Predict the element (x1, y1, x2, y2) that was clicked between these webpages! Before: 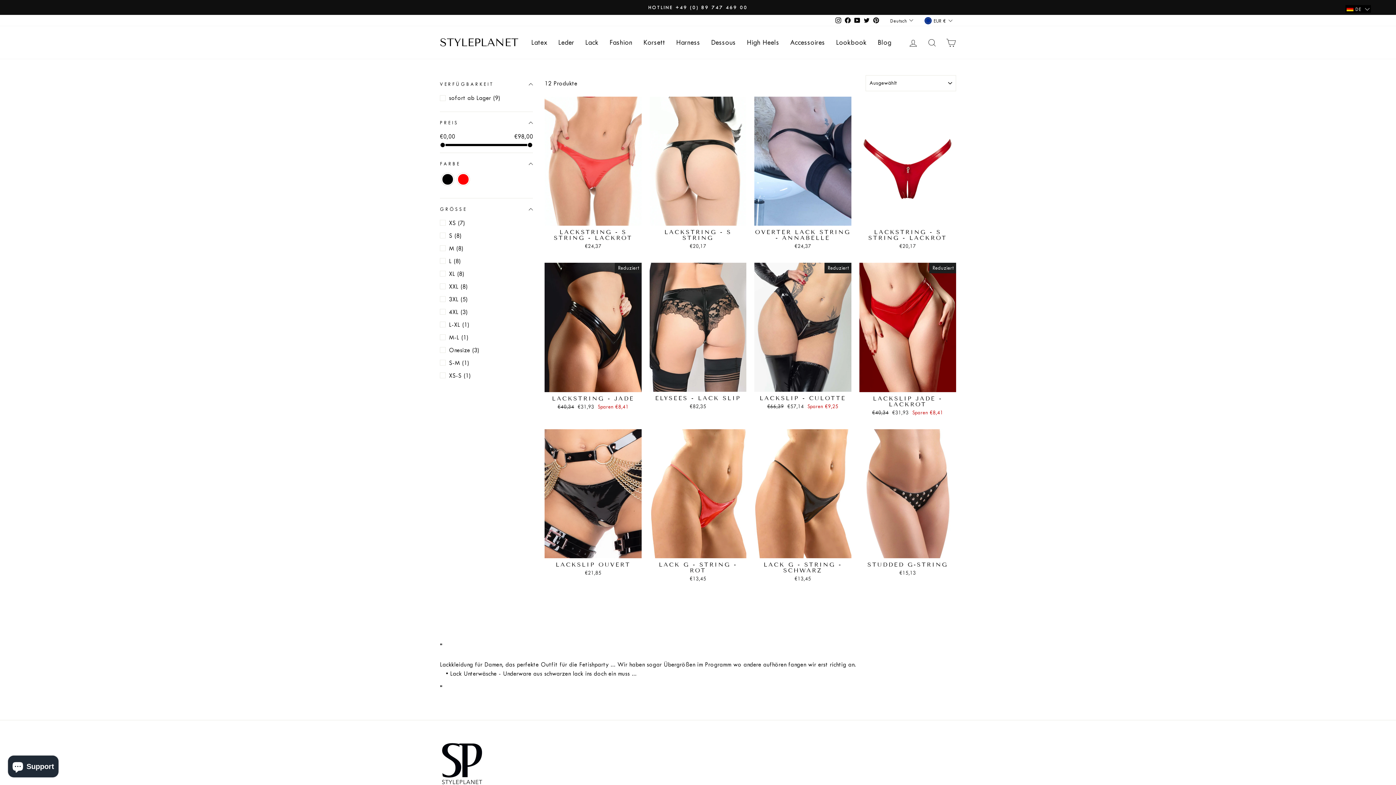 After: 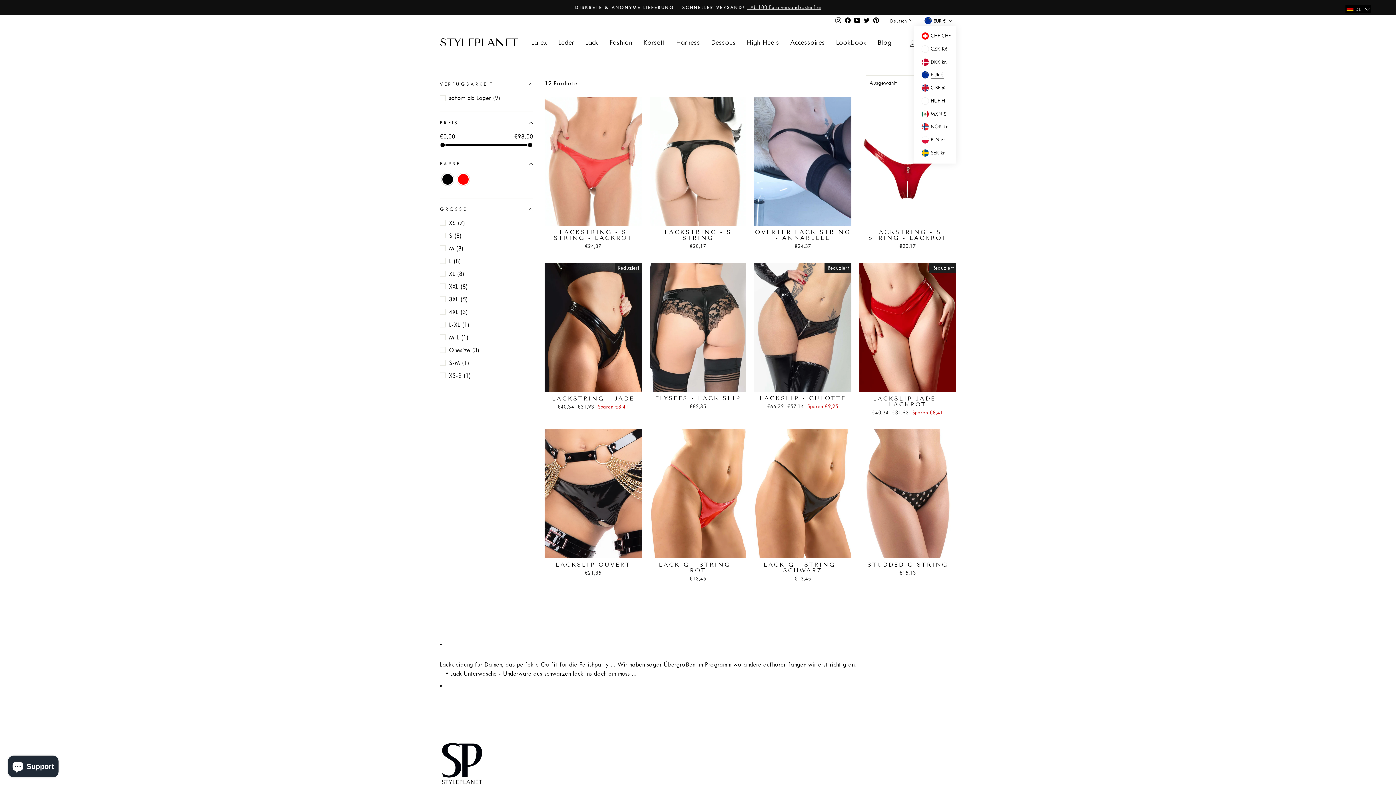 Action: label: EUR € bbox: (920, 14, 956, 26)